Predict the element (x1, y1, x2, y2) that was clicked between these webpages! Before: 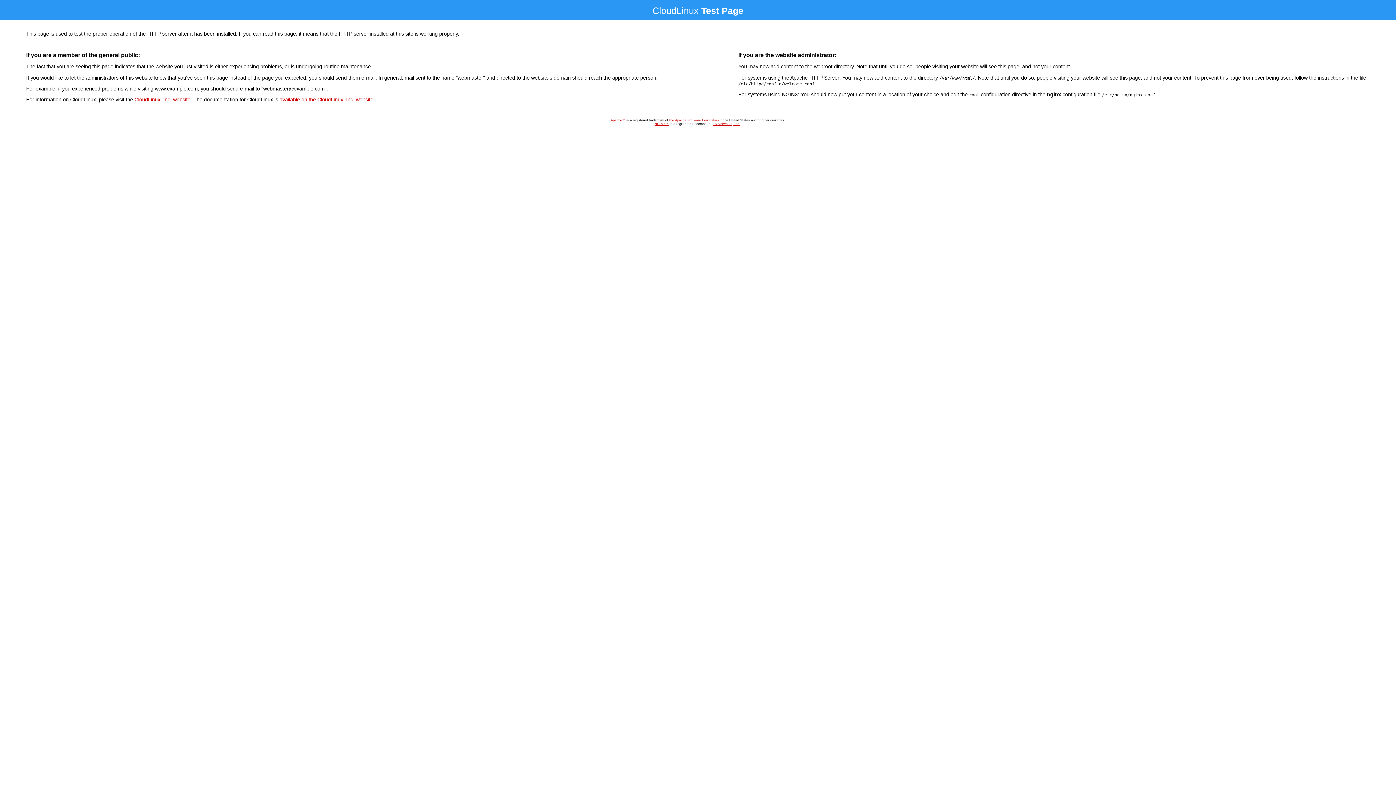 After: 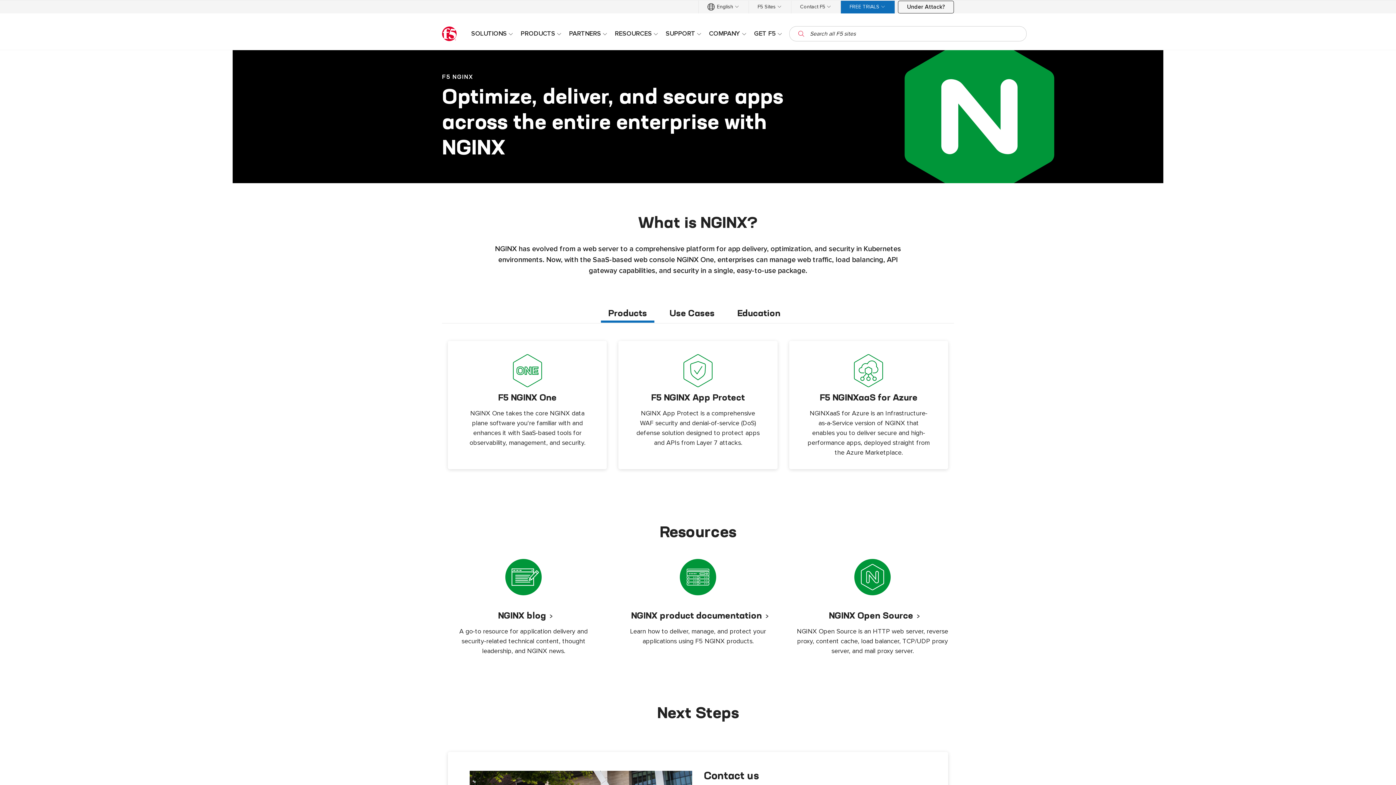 Action: bbox: (654, 122, 668, 125) label: NGINX™